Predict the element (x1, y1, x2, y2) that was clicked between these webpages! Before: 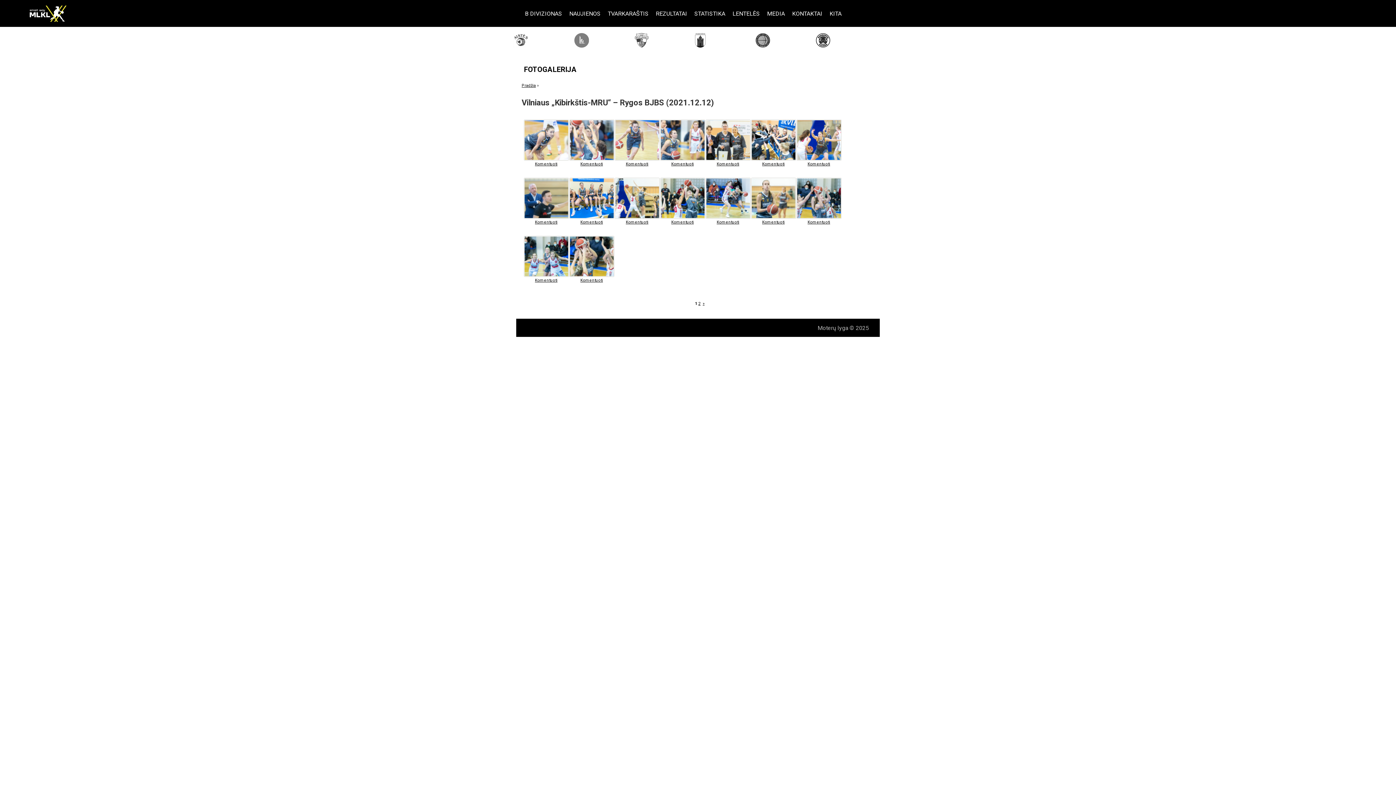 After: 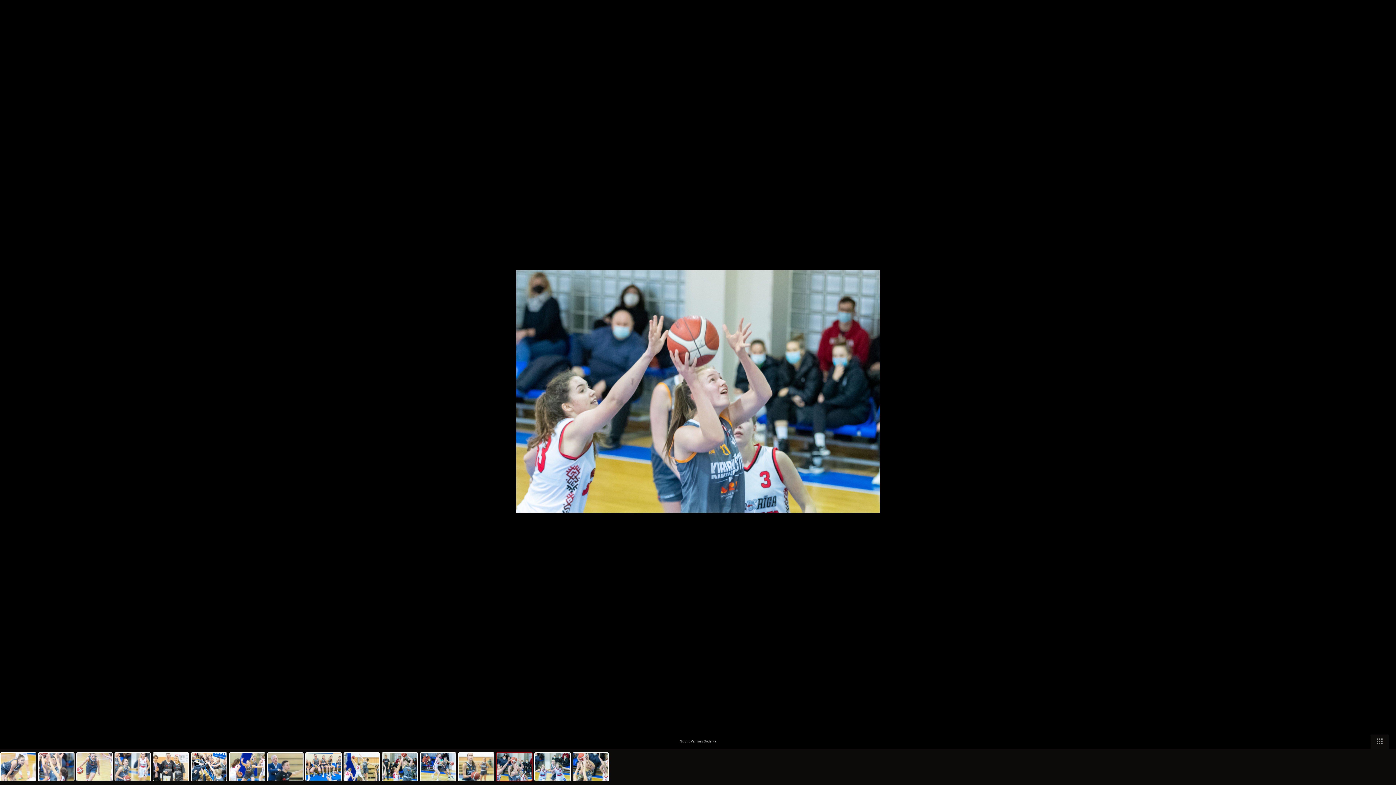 Action: bbox: (796, 215, 841, 220)